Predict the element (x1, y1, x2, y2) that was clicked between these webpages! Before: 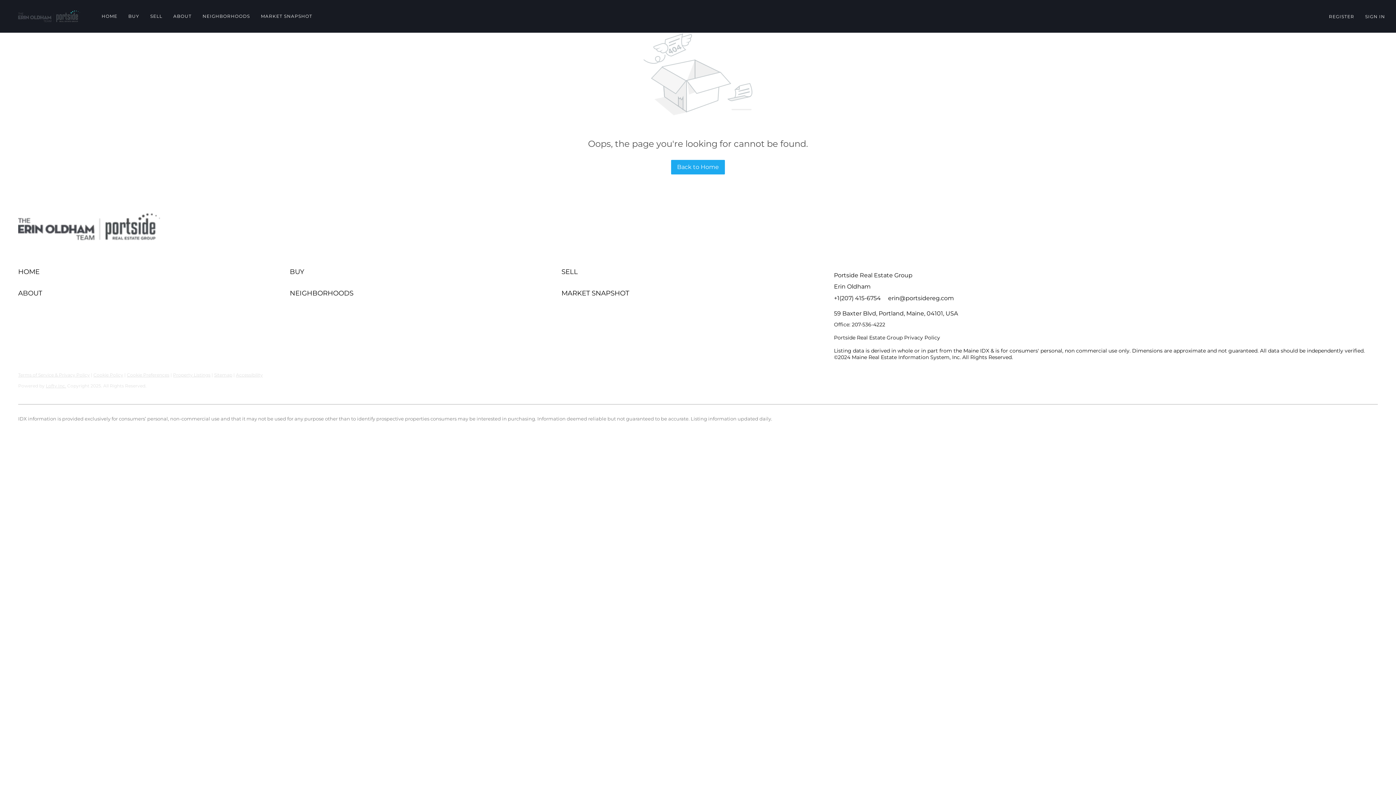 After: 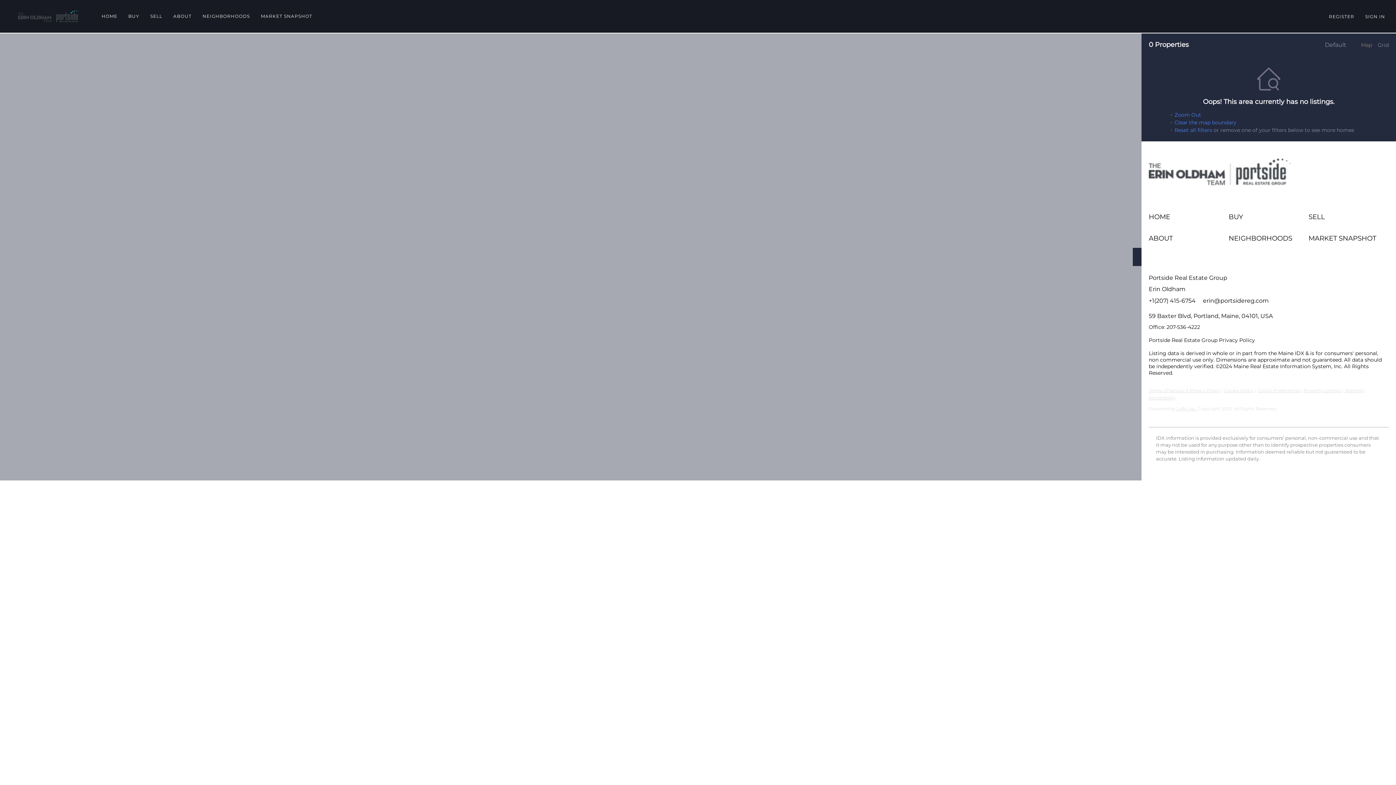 Action: bbox: (128, 8, 139, 24) label: BUY